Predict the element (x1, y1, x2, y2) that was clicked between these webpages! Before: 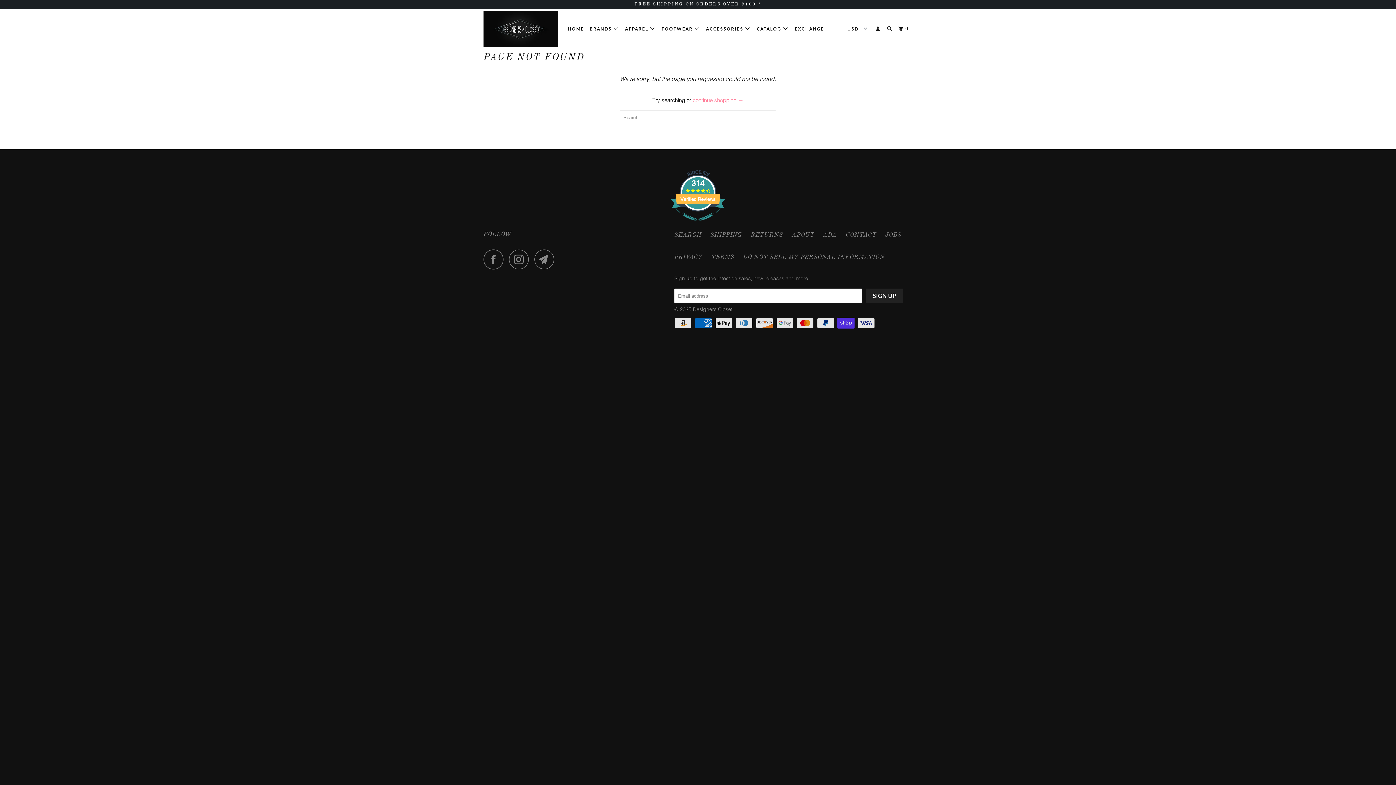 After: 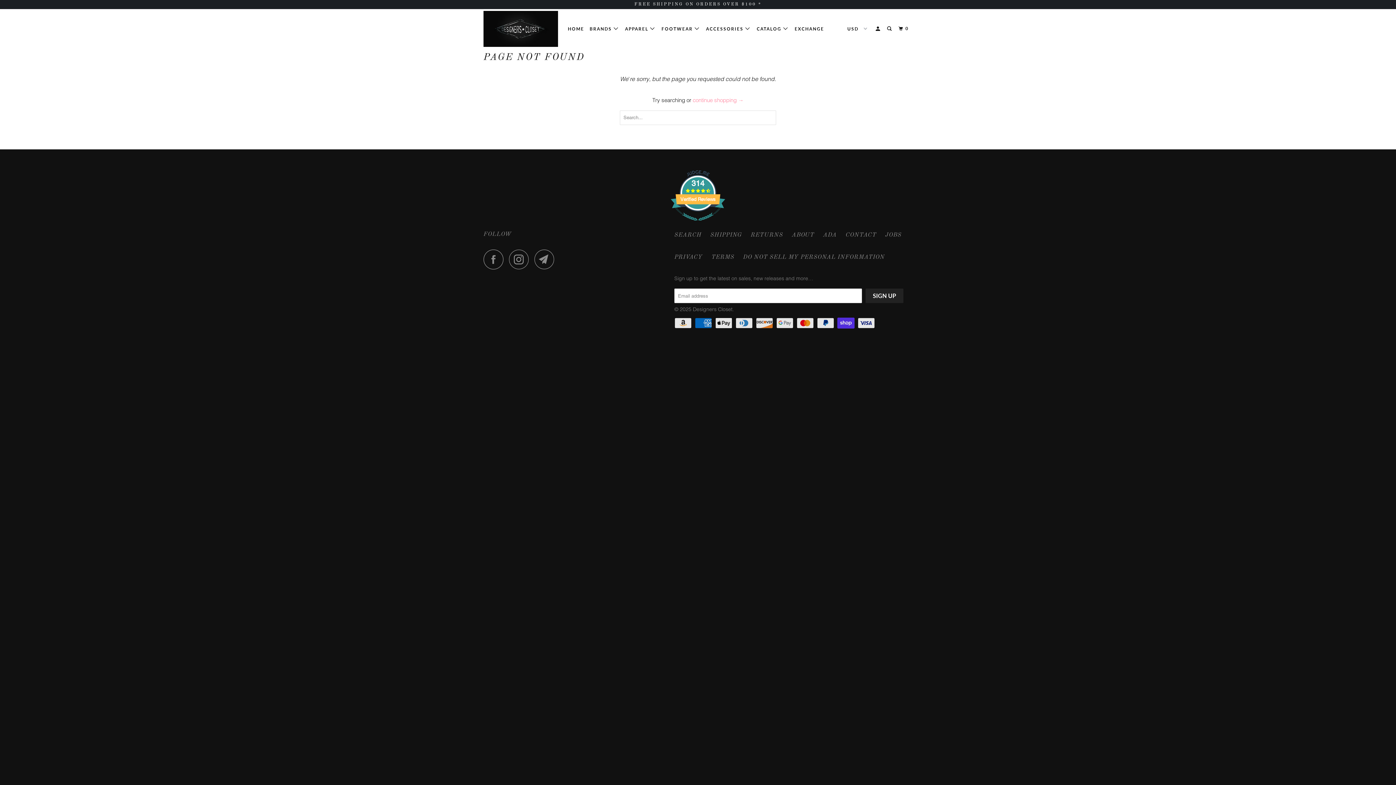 Action: bbox: (668, 221, 728, 228) label: 314
Verified Reviews